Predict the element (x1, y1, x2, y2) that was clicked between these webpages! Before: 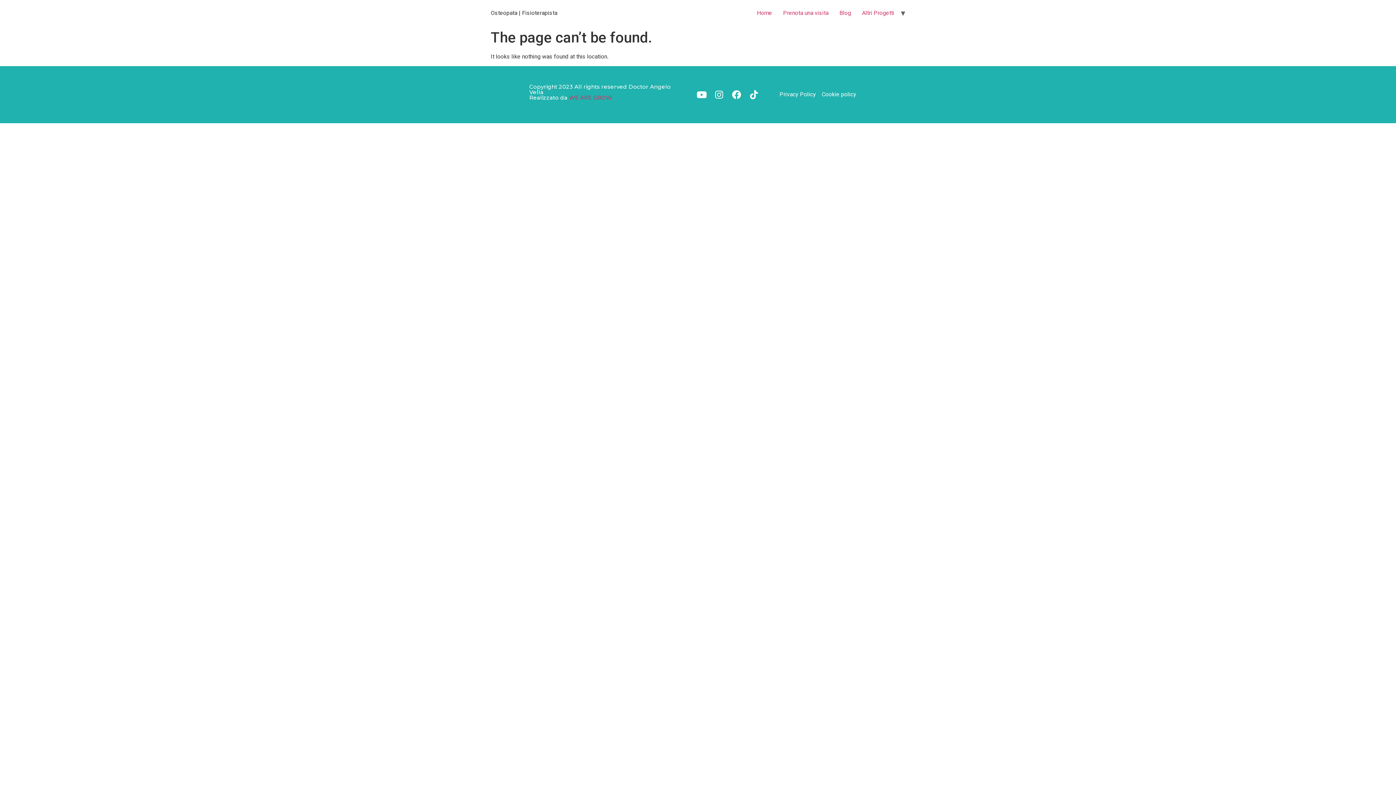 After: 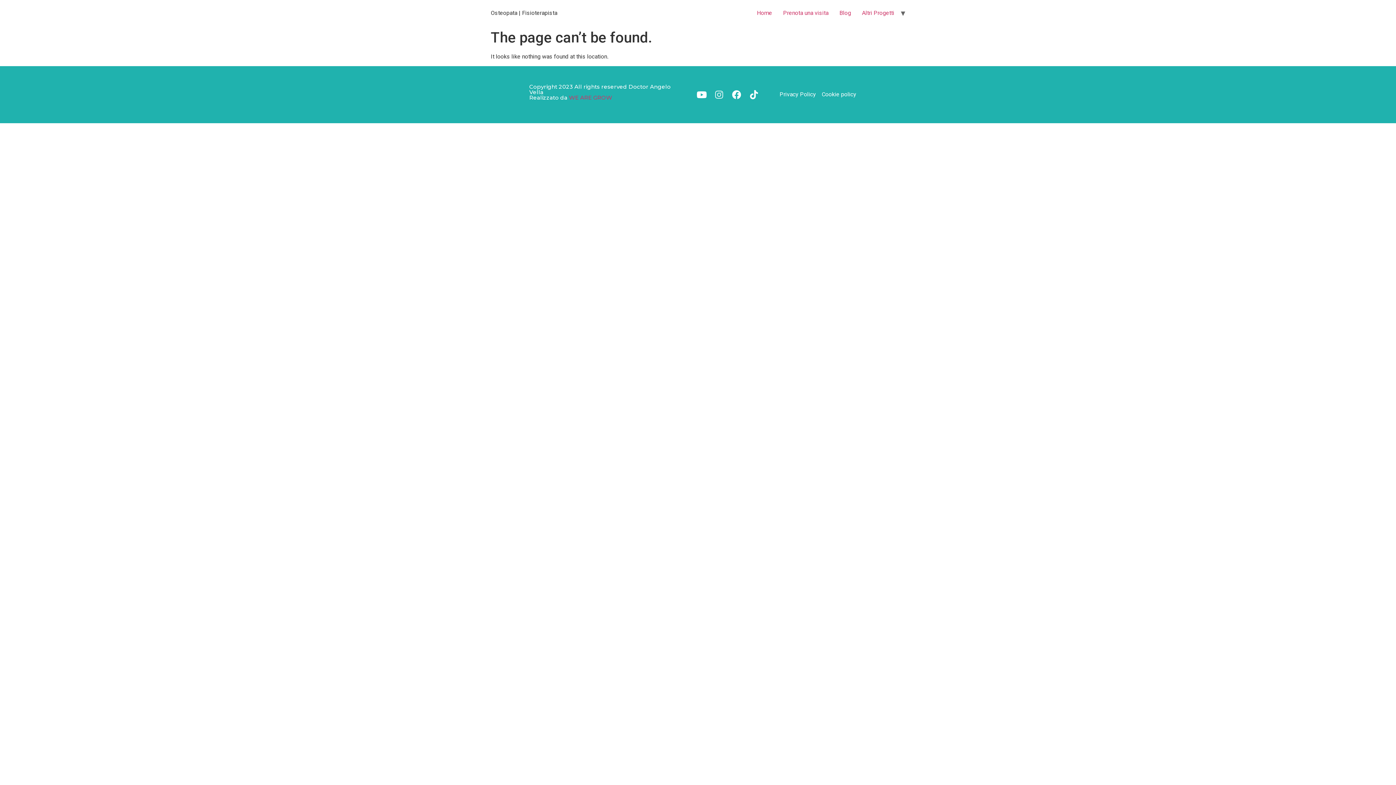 Action: bbox: (713, 89, 724, 100) label: Instagram